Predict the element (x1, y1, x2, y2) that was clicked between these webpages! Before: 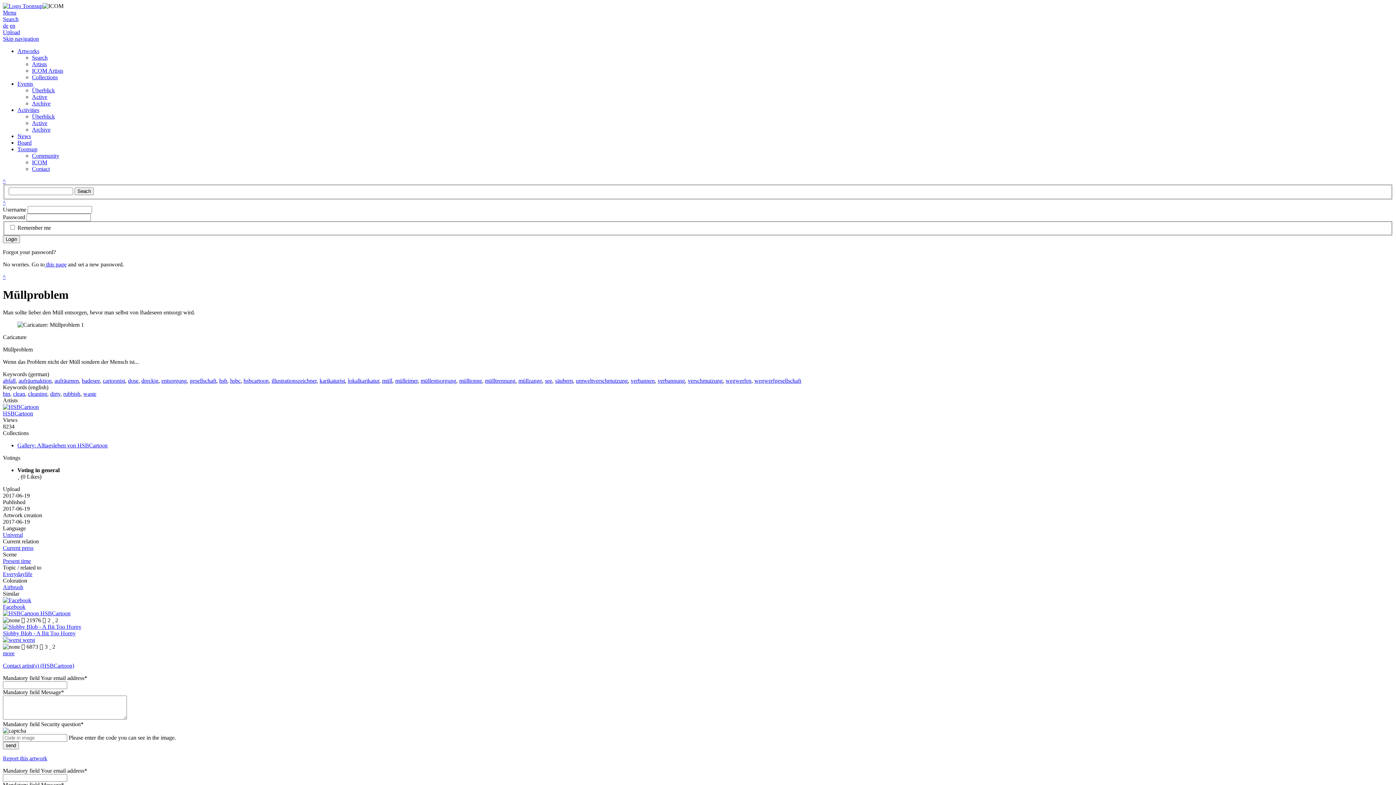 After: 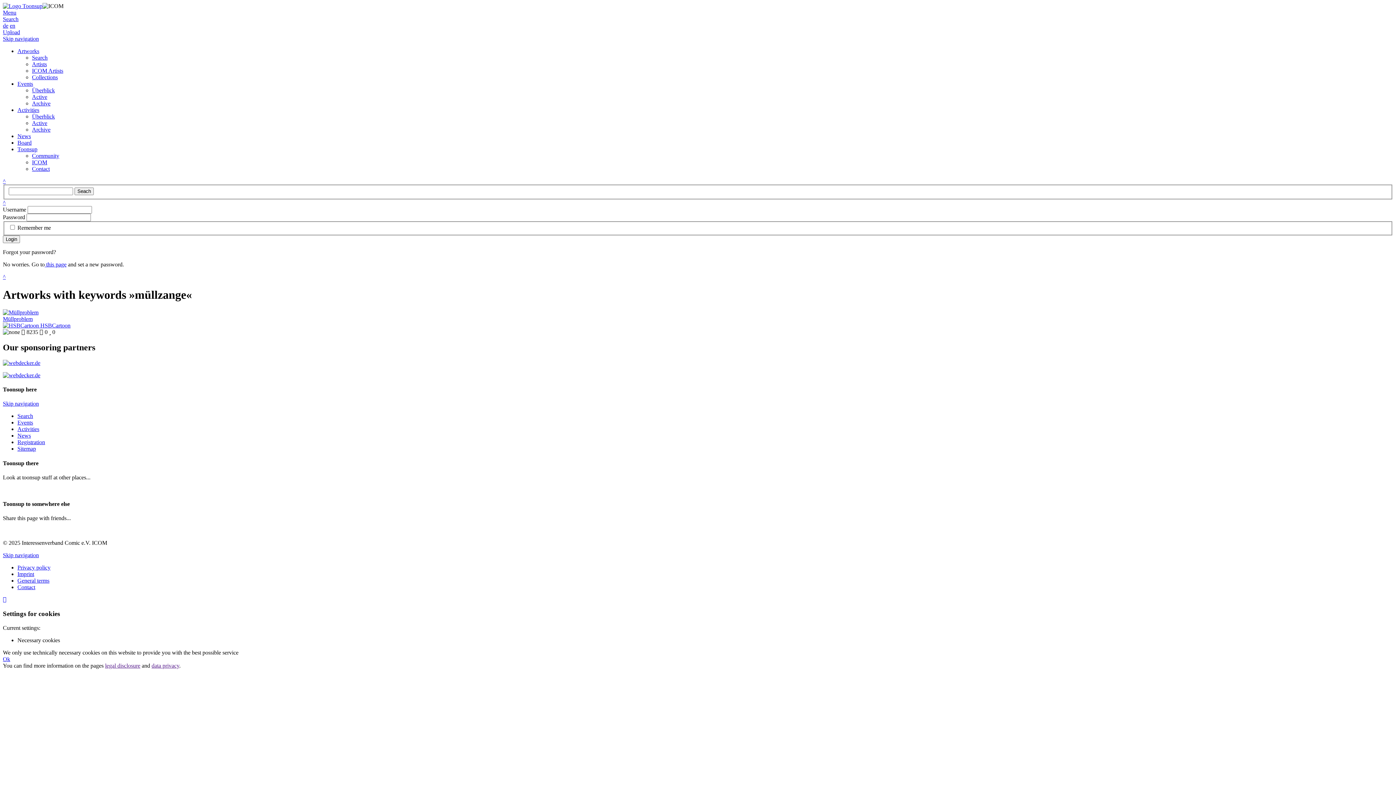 Action: bbox: (518, 377, 542, 384) label: müllzange